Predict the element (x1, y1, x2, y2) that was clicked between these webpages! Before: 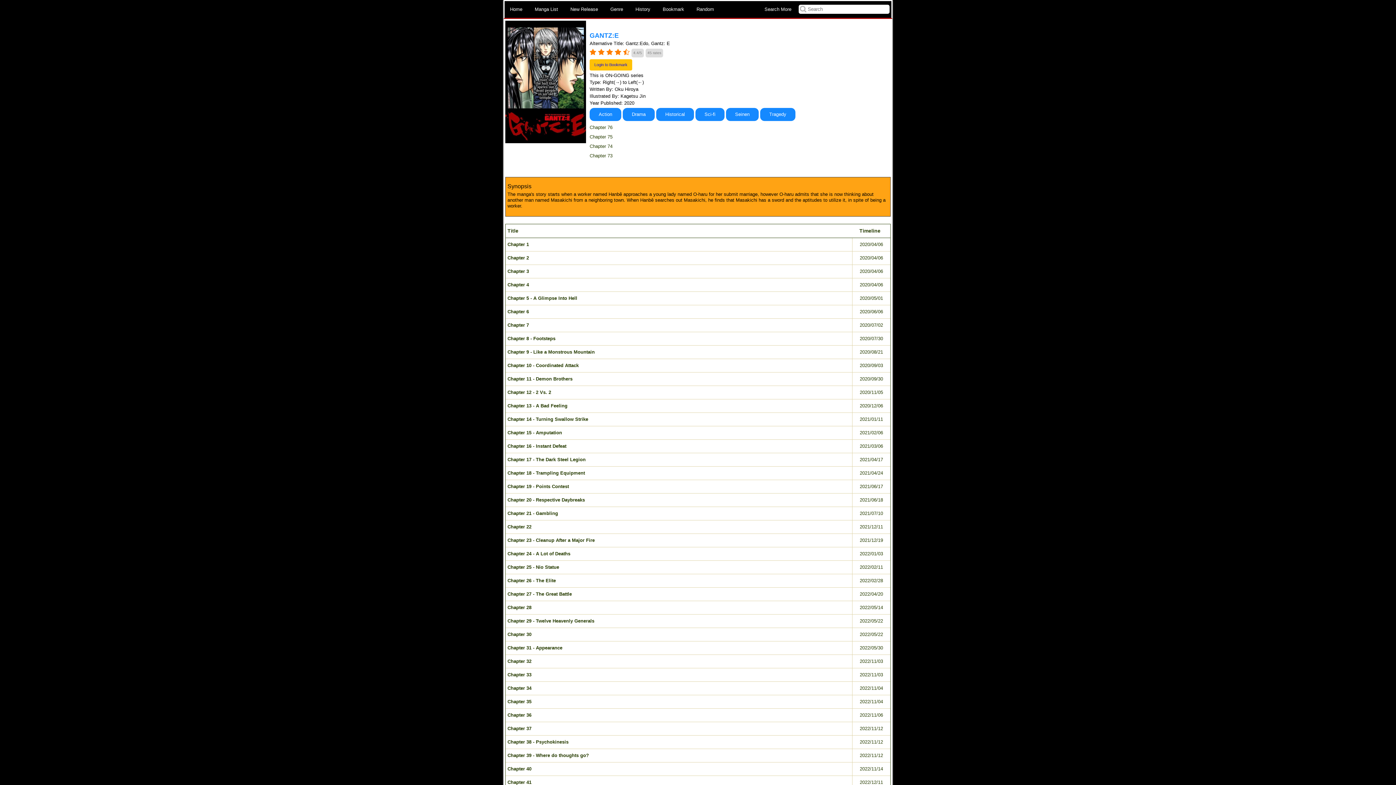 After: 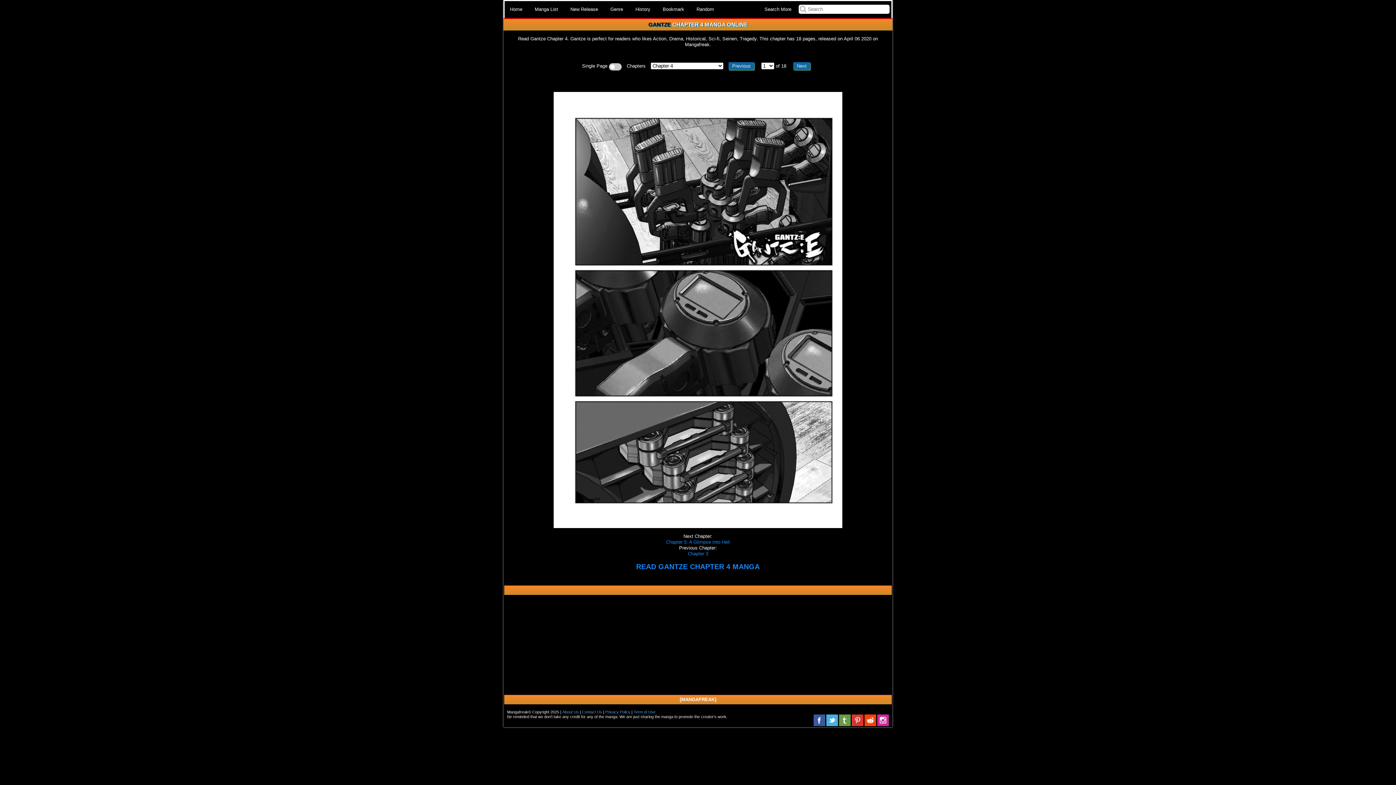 Action: label: Chapter 4 bbox: (507, 282, 529, 288)